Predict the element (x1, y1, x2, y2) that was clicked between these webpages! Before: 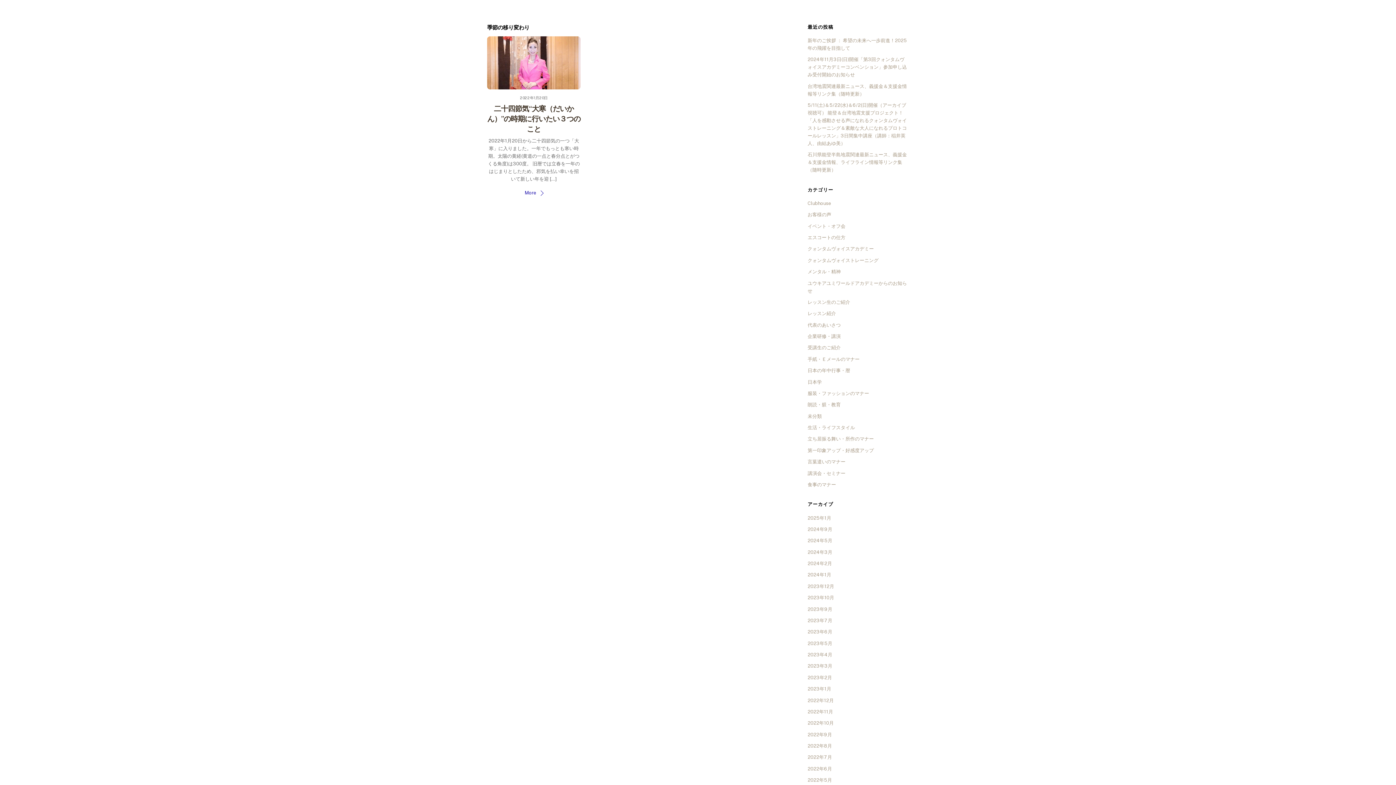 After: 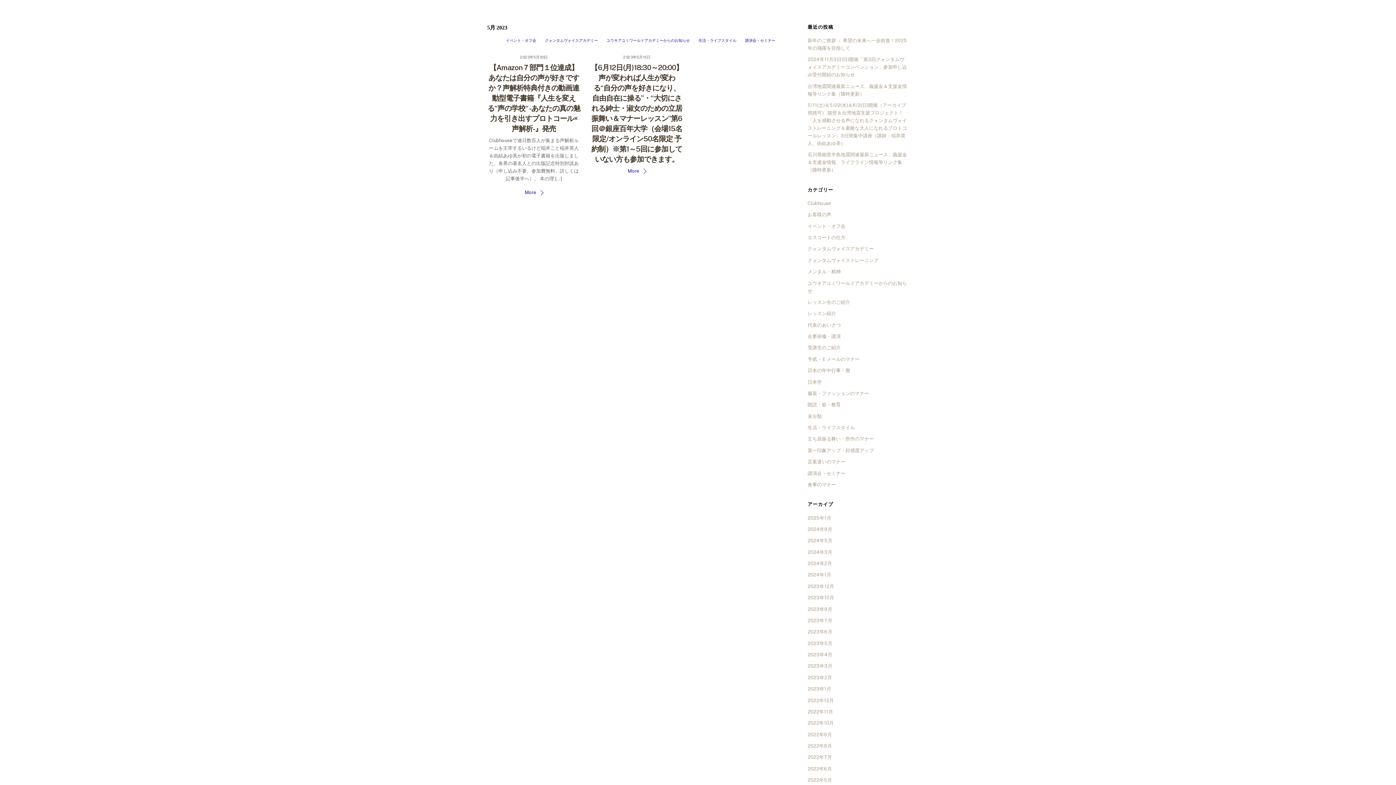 Action: label: 2023年5月 bbox: (807, 640, 832, 646)